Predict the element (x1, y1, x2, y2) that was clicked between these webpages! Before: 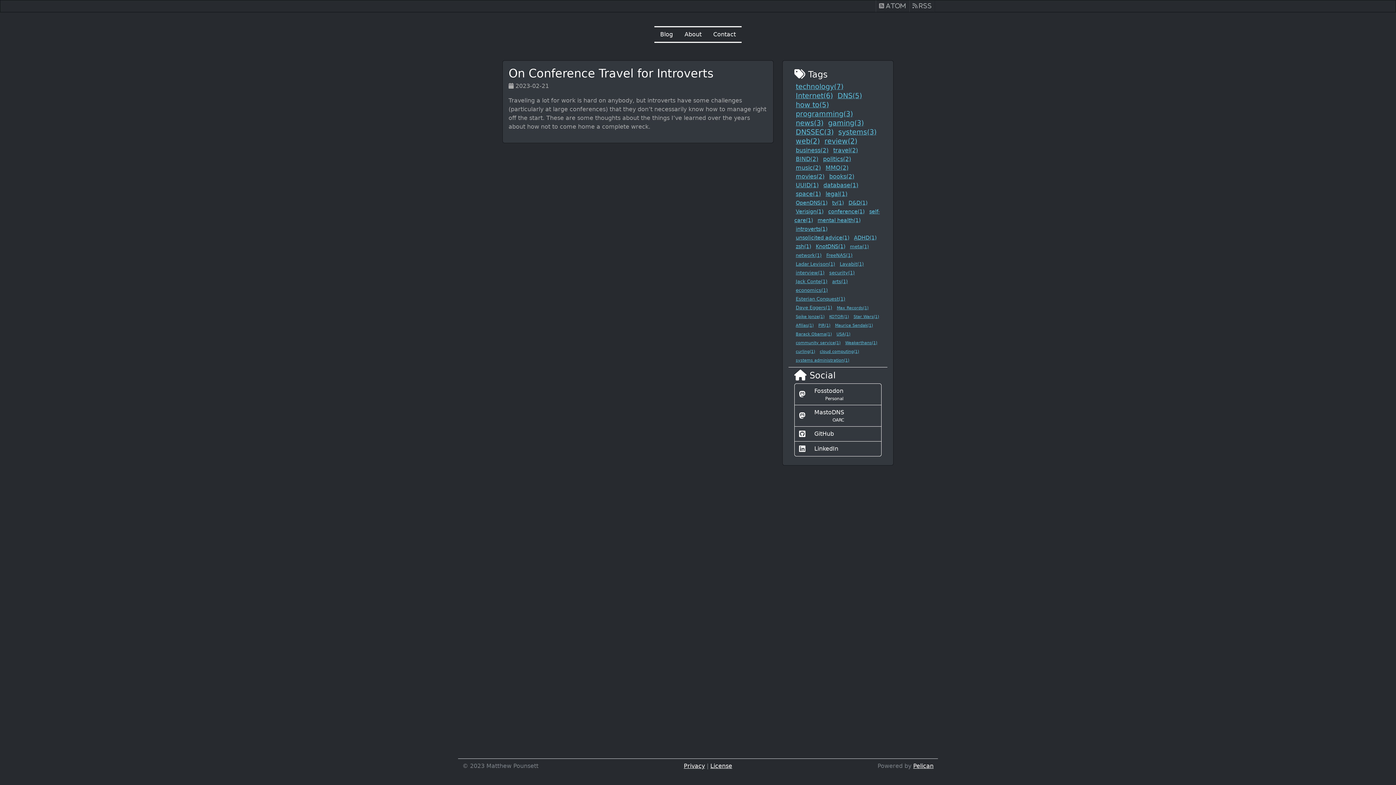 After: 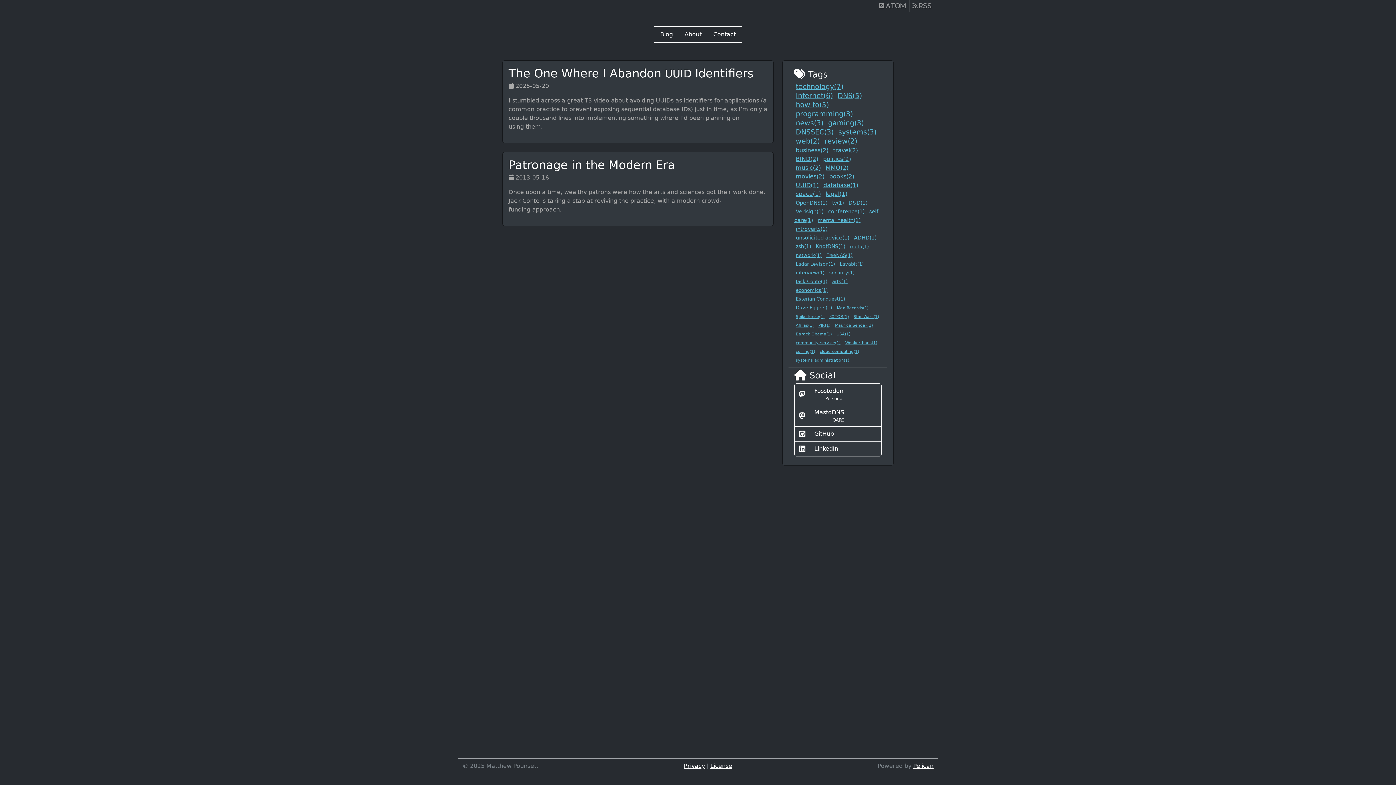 Action: label: web(2) bbox: (796, 137, 820, 145)